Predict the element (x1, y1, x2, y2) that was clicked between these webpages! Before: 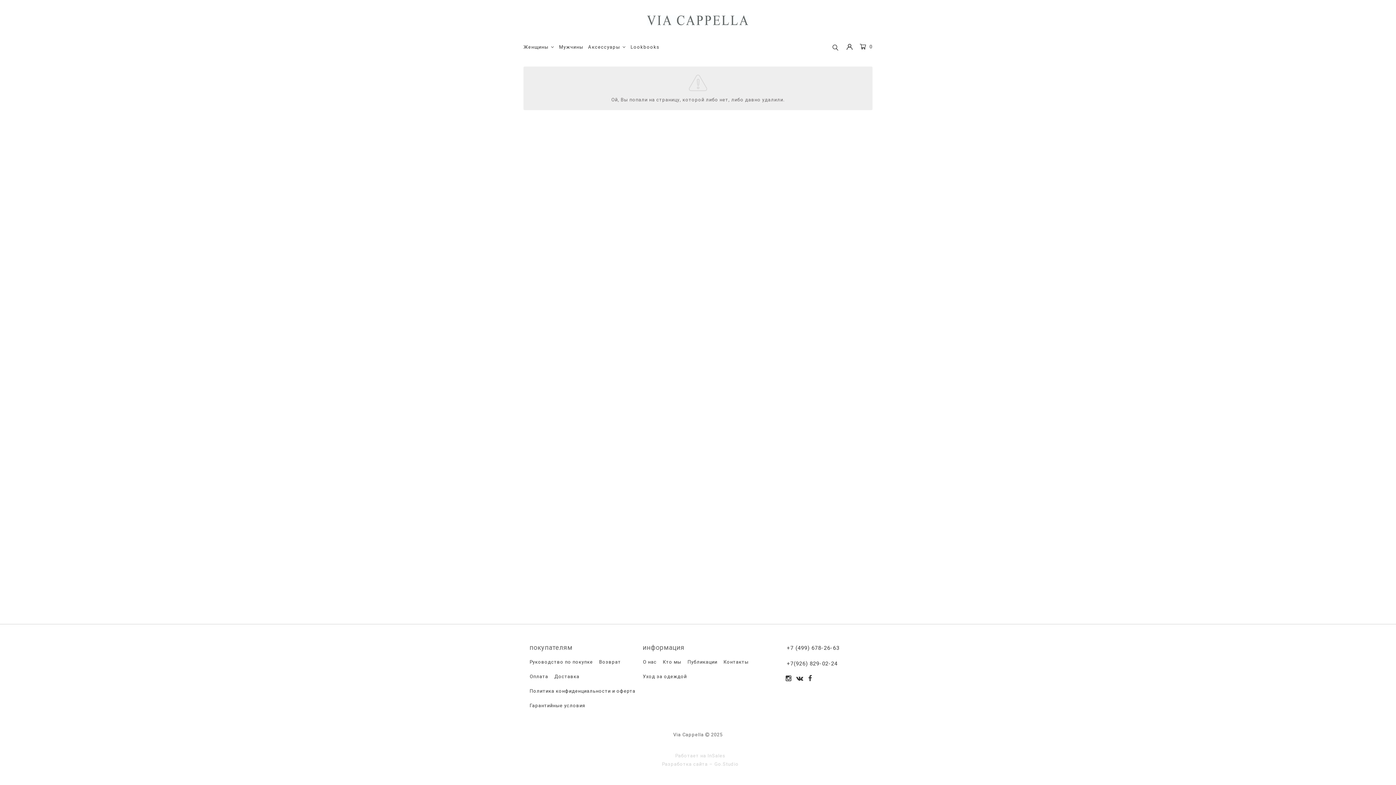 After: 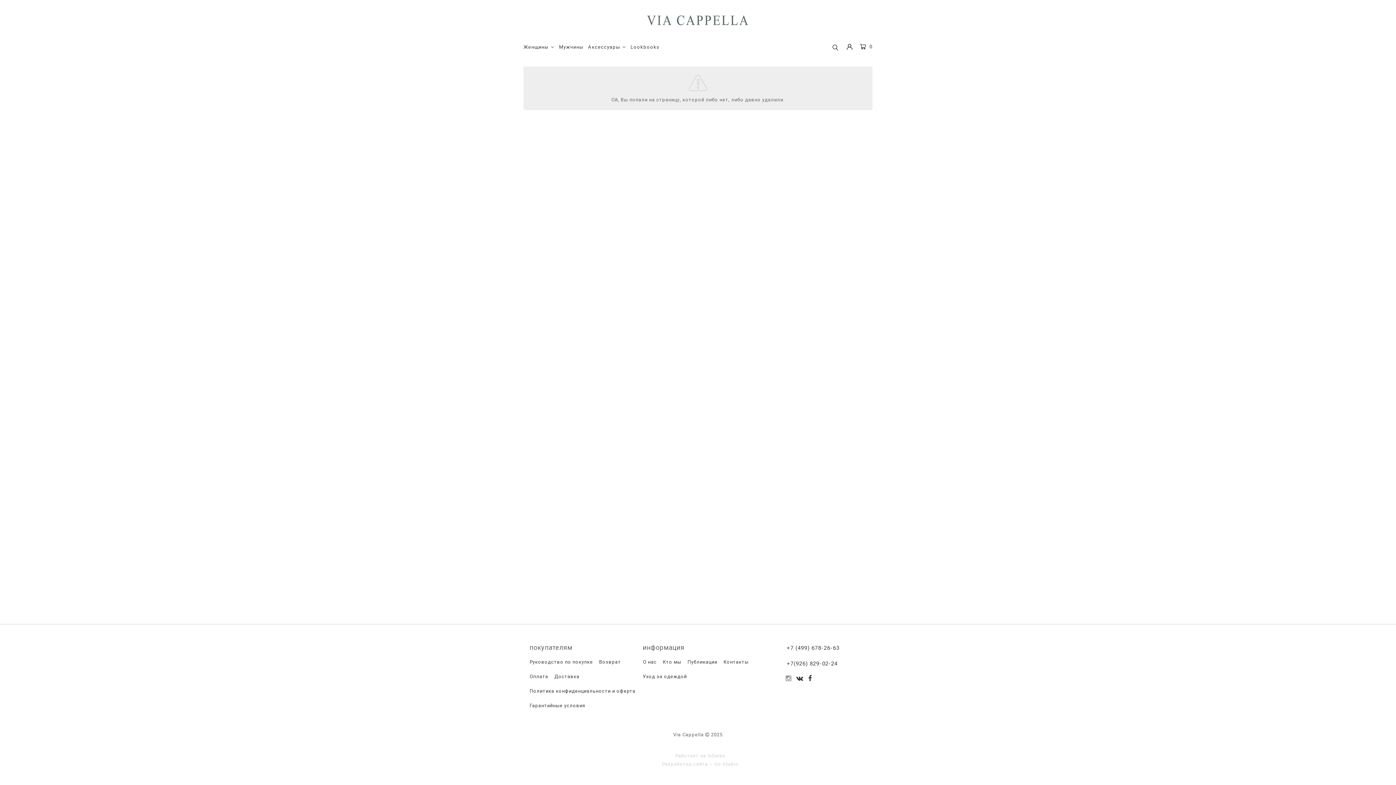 Action: bbox: (785, 676, 791, 682)